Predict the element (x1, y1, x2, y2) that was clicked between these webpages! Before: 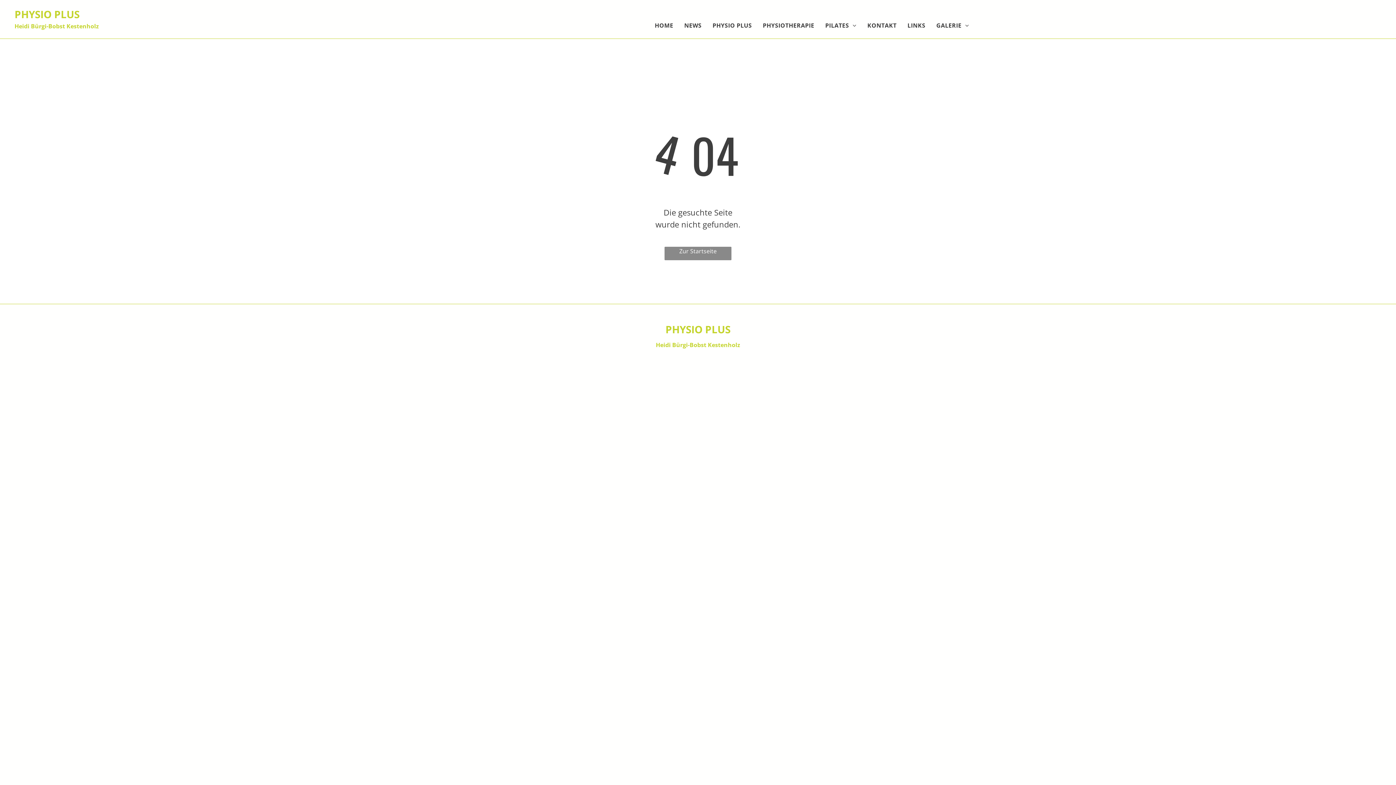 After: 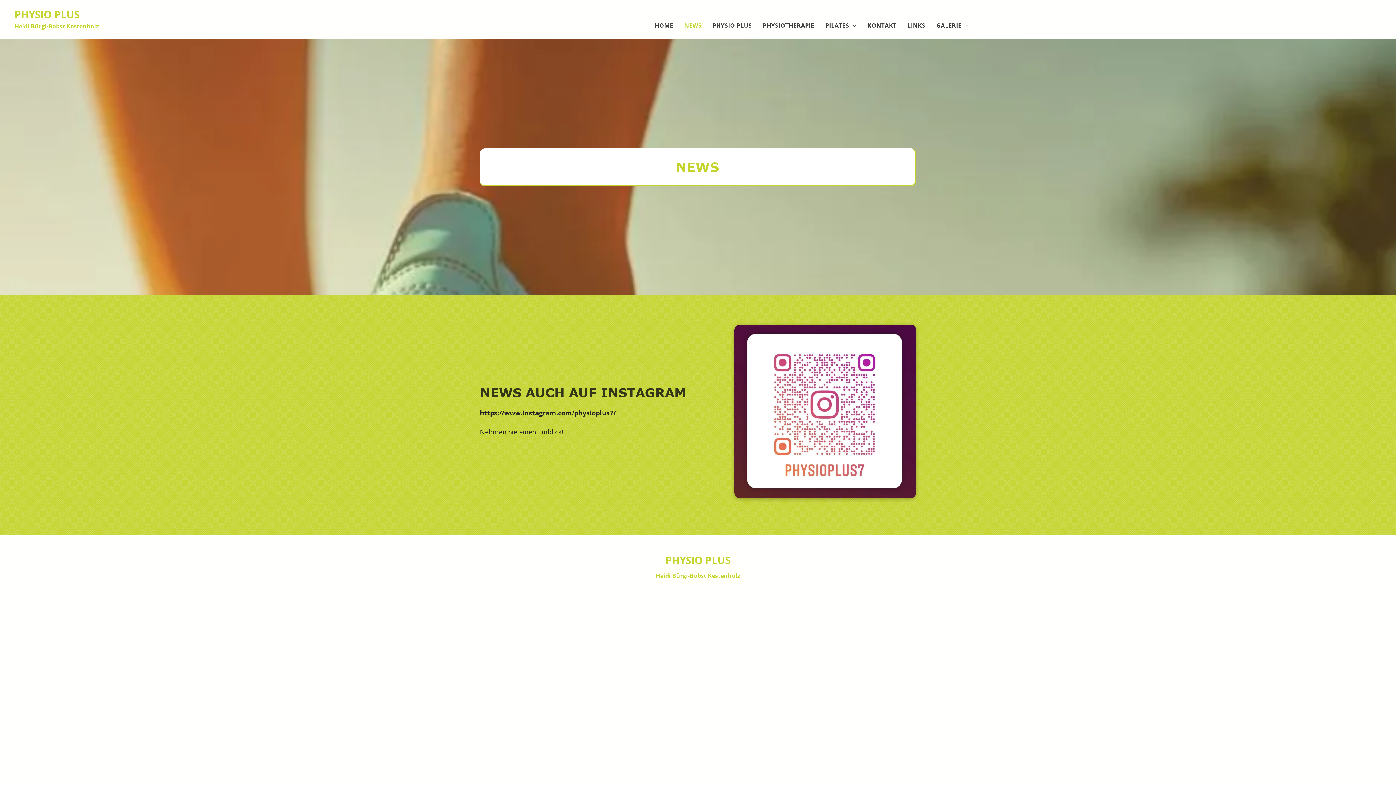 Action: label: NEWS bbox: (678, 21, 707, 29)